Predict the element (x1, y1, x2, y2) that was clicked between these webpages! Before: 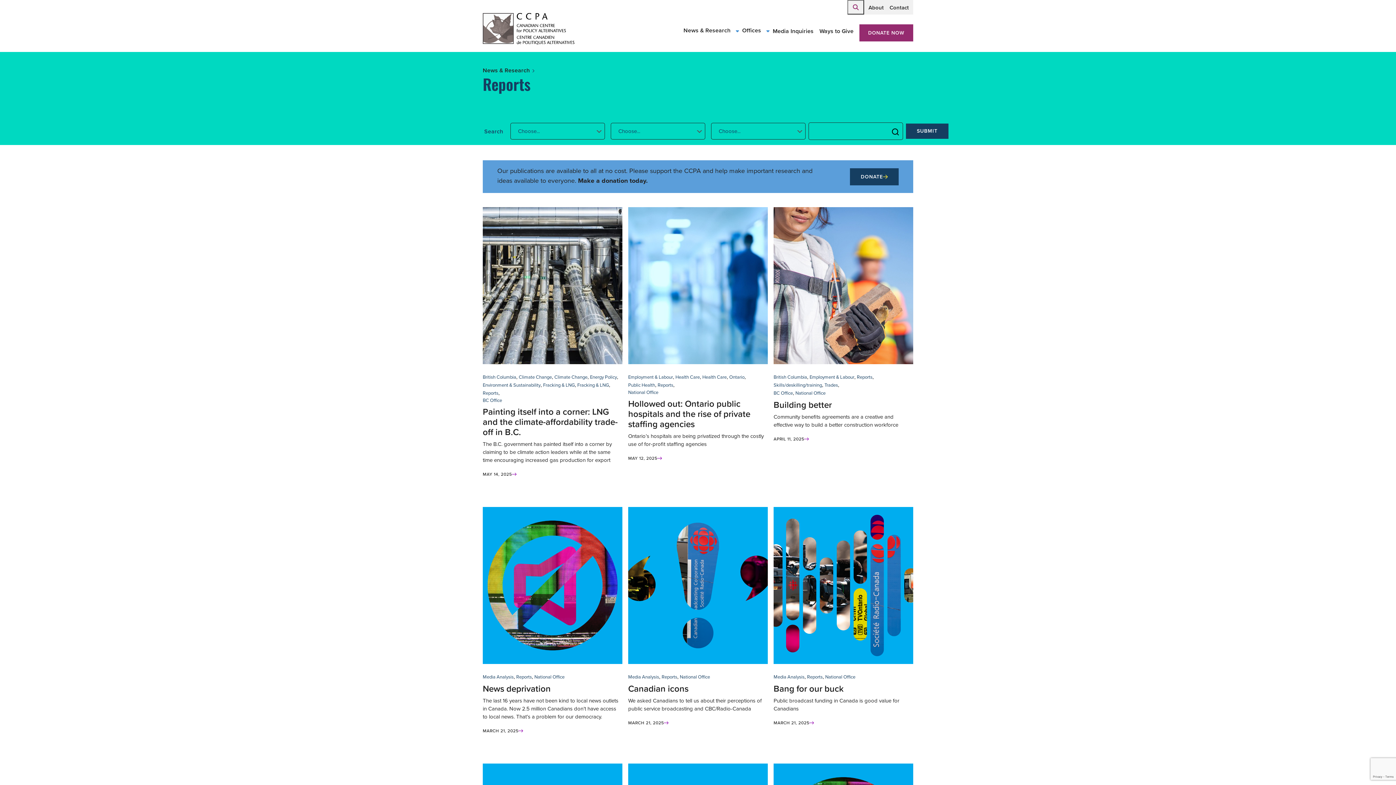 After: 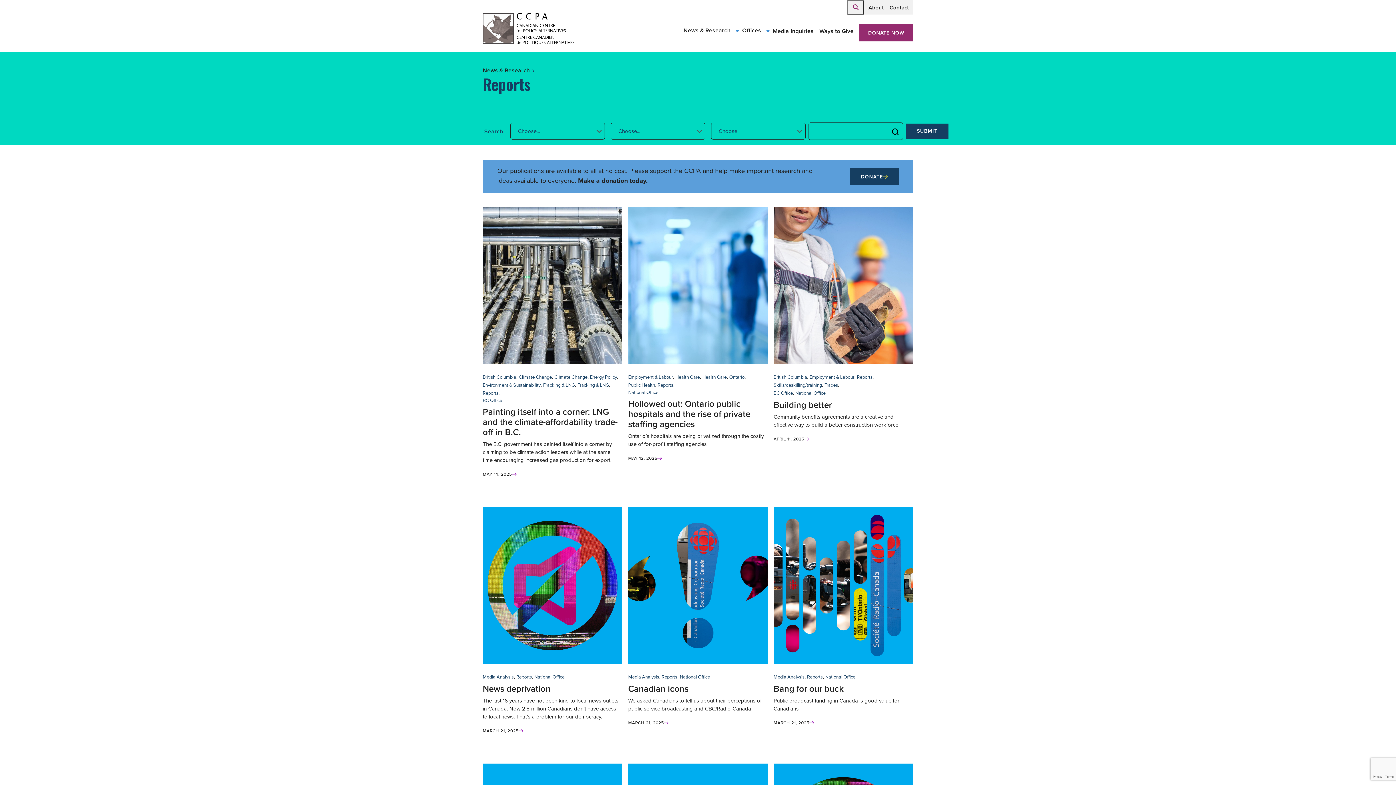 Action: label: Reports bbox: (516, 673, 532, 681)